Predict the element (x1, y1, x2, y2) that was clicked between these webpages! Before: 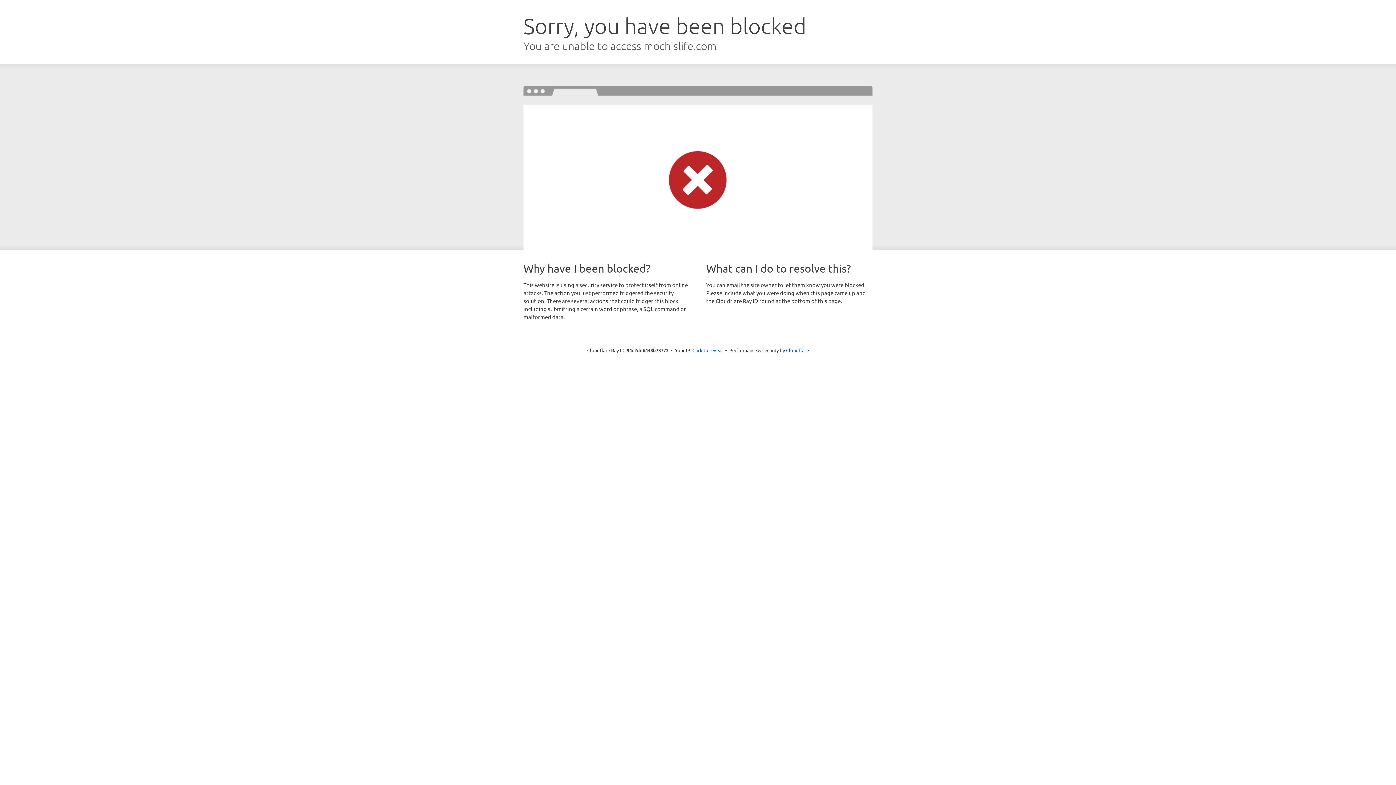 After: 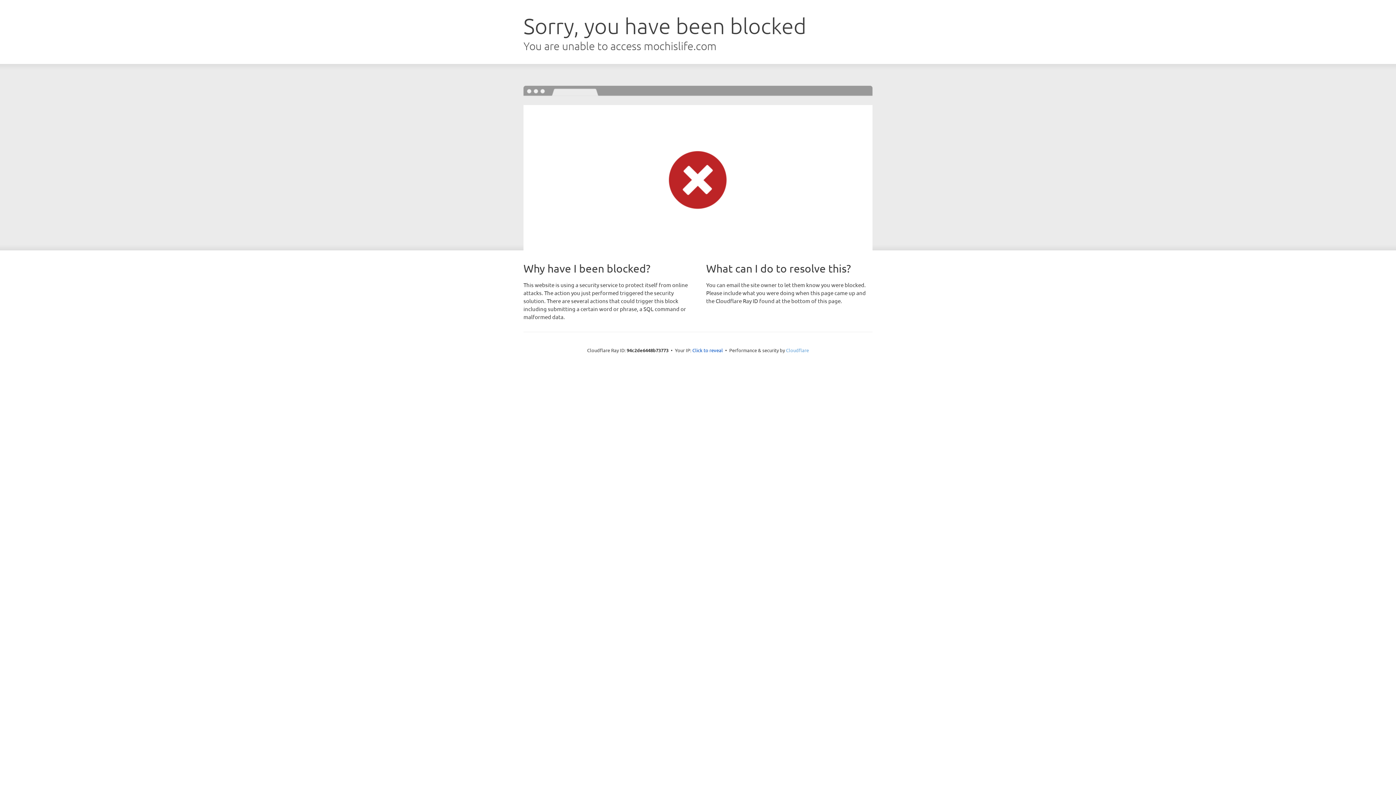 Action: label: Cloudflare bbox: (786, 347, 809, 353)